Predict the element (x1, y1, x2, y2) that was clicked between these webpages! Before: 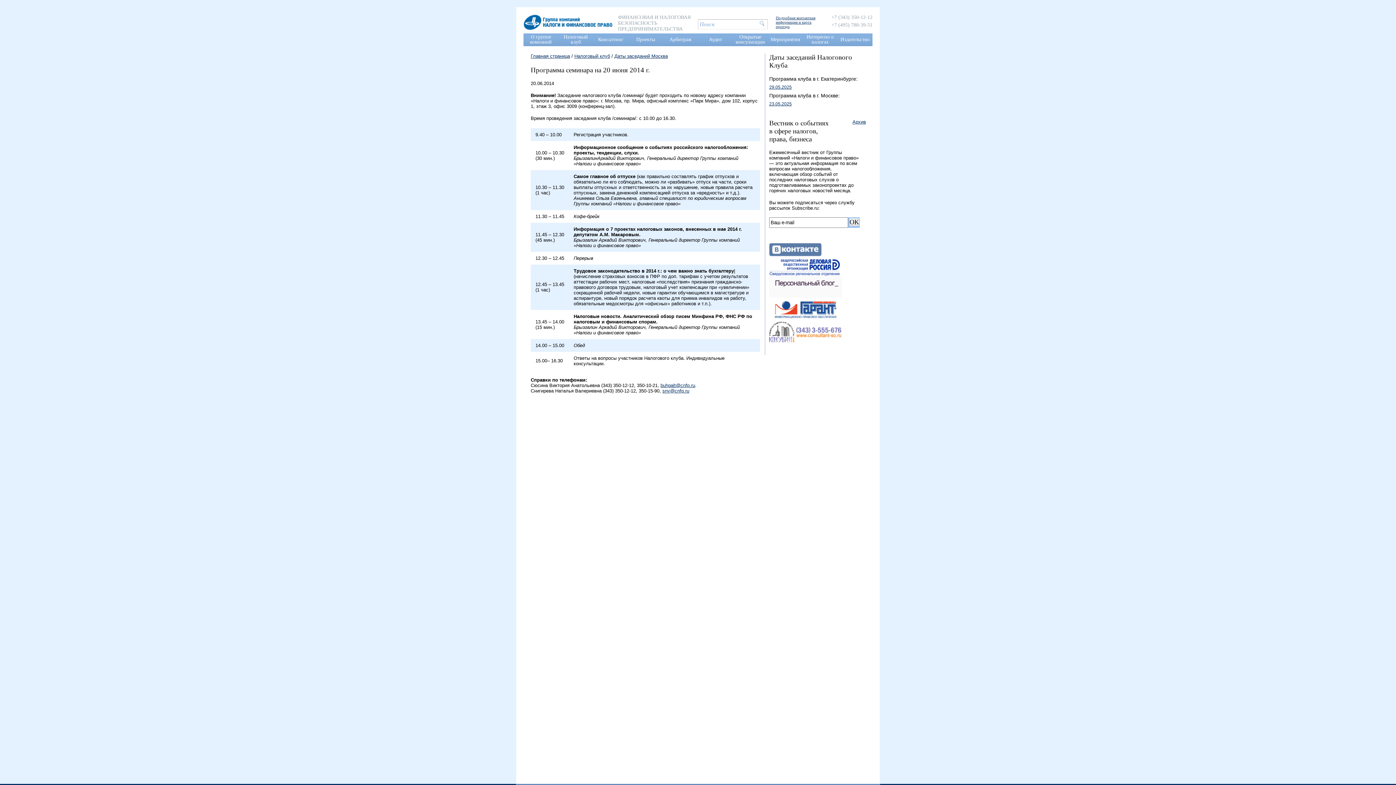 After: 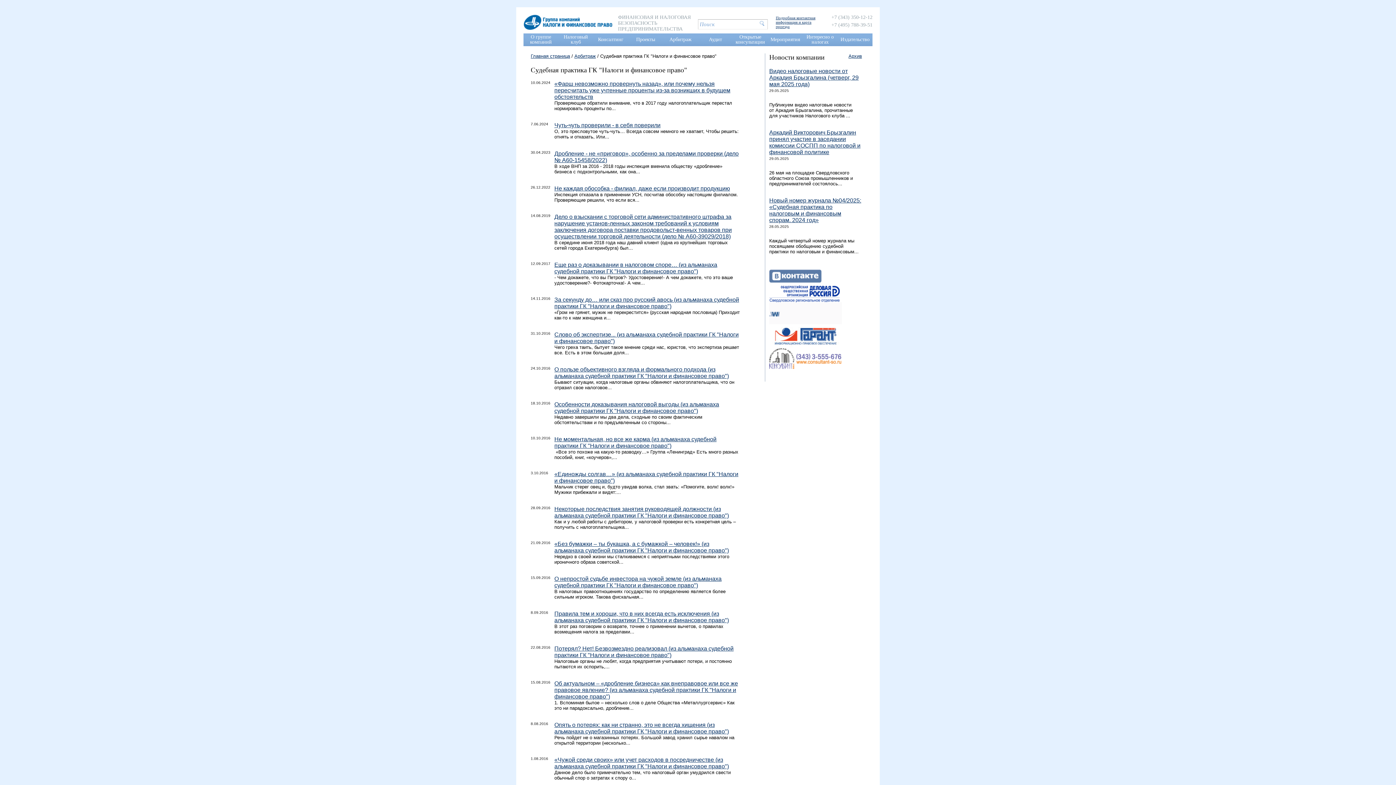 Action: bbox: (669, 36, 691, 42) label: Арбитраж